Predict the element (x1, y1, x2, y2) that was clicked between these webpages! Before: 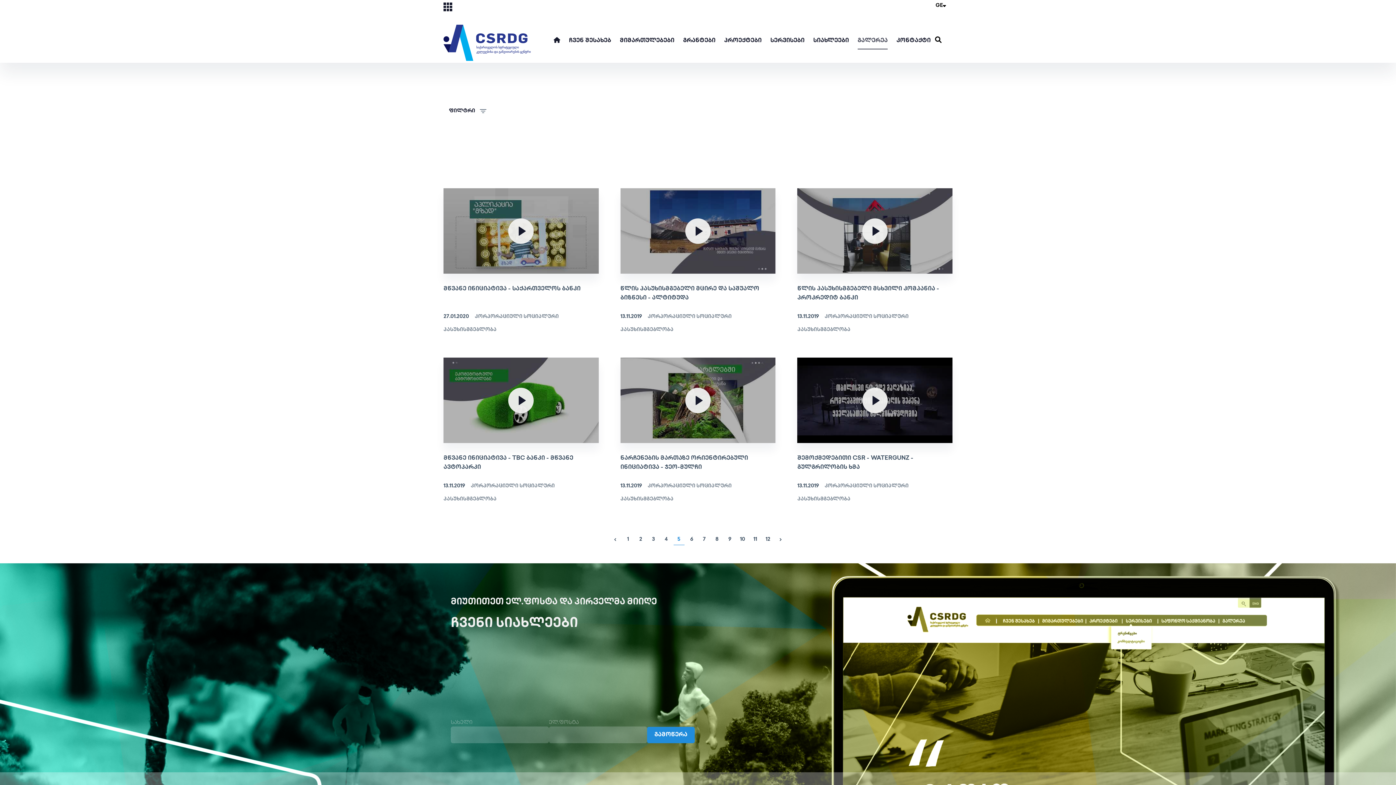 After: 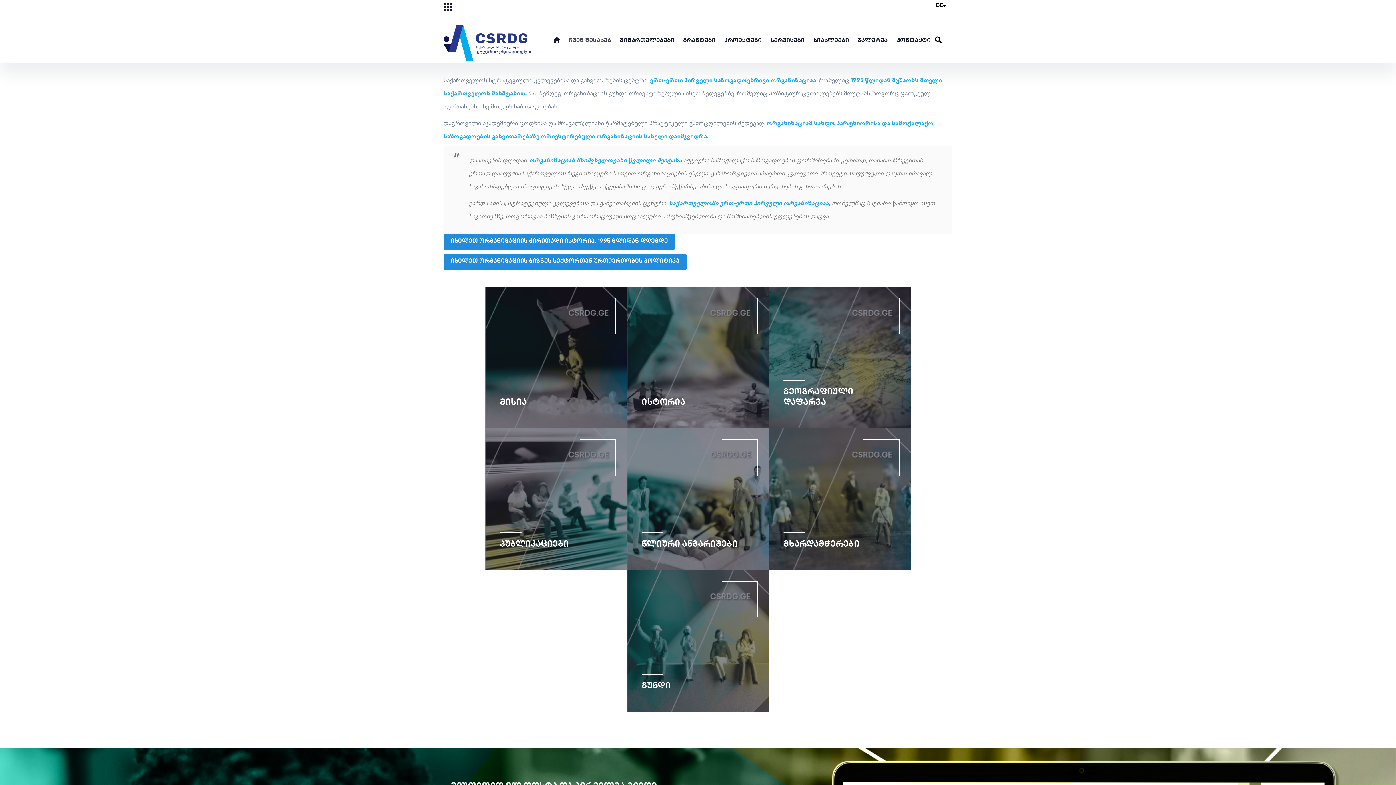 Action: bbox: (569, 37, 611, 49) label: ჩვენ შესახებ